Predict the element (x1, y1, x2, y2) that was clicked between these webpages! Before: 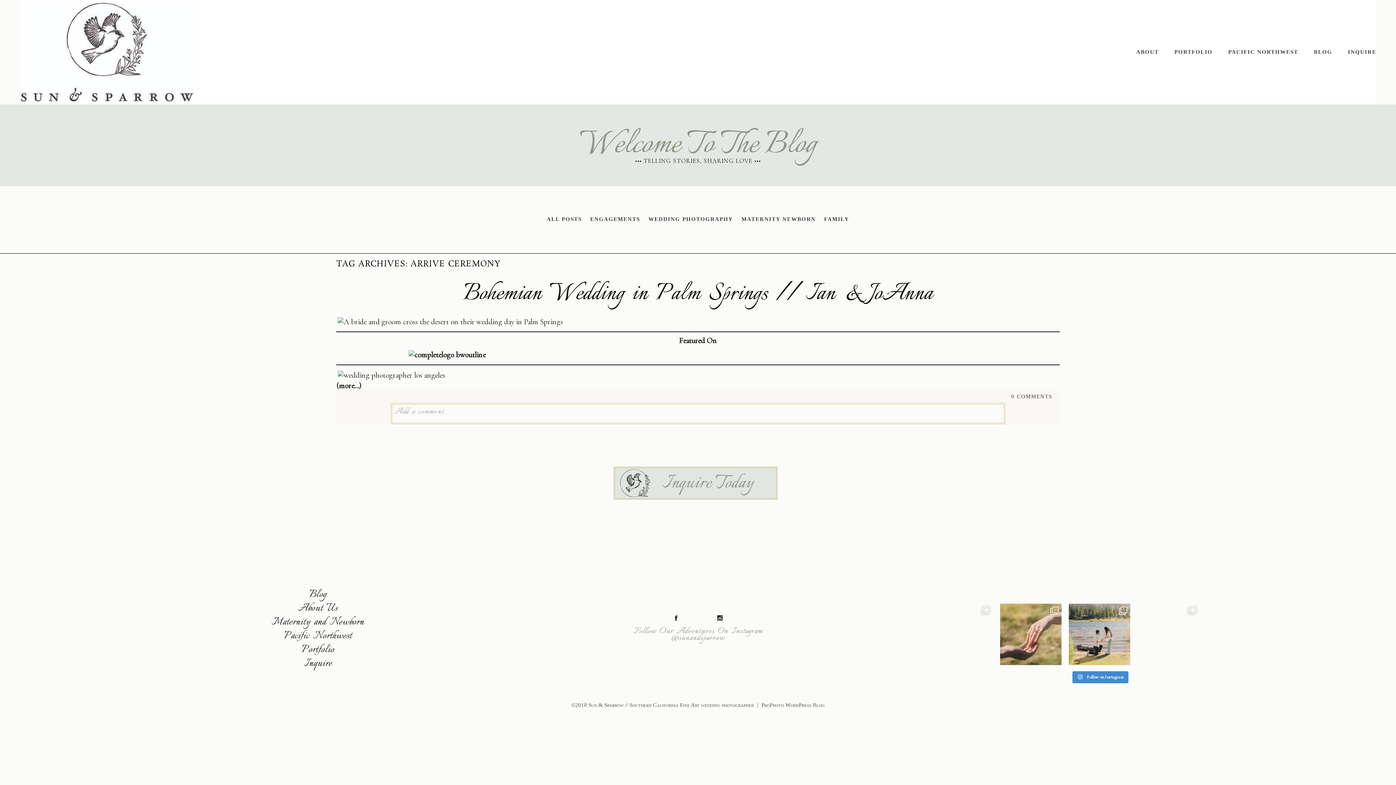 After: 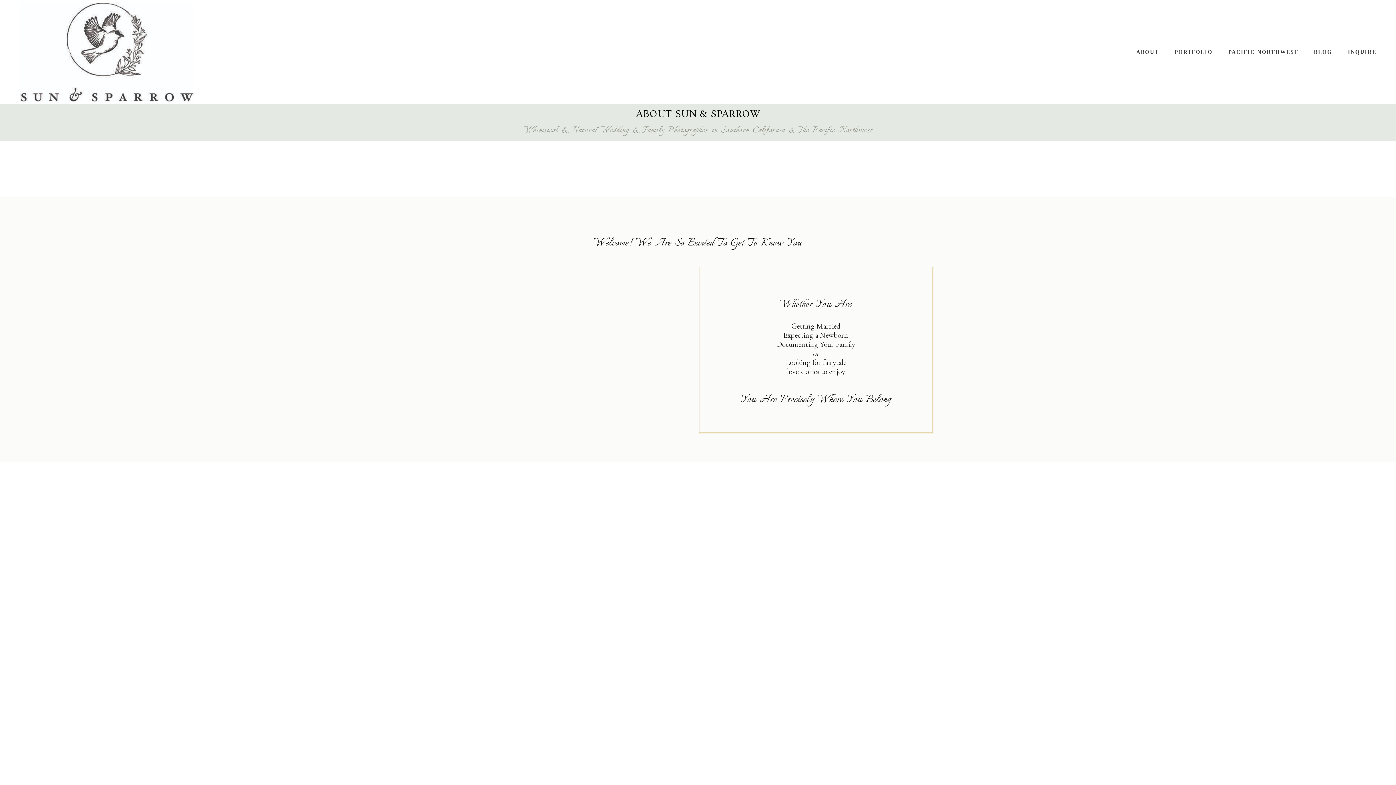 Action: bbox: (1136, 49, 1159, 54) label: ABOUT